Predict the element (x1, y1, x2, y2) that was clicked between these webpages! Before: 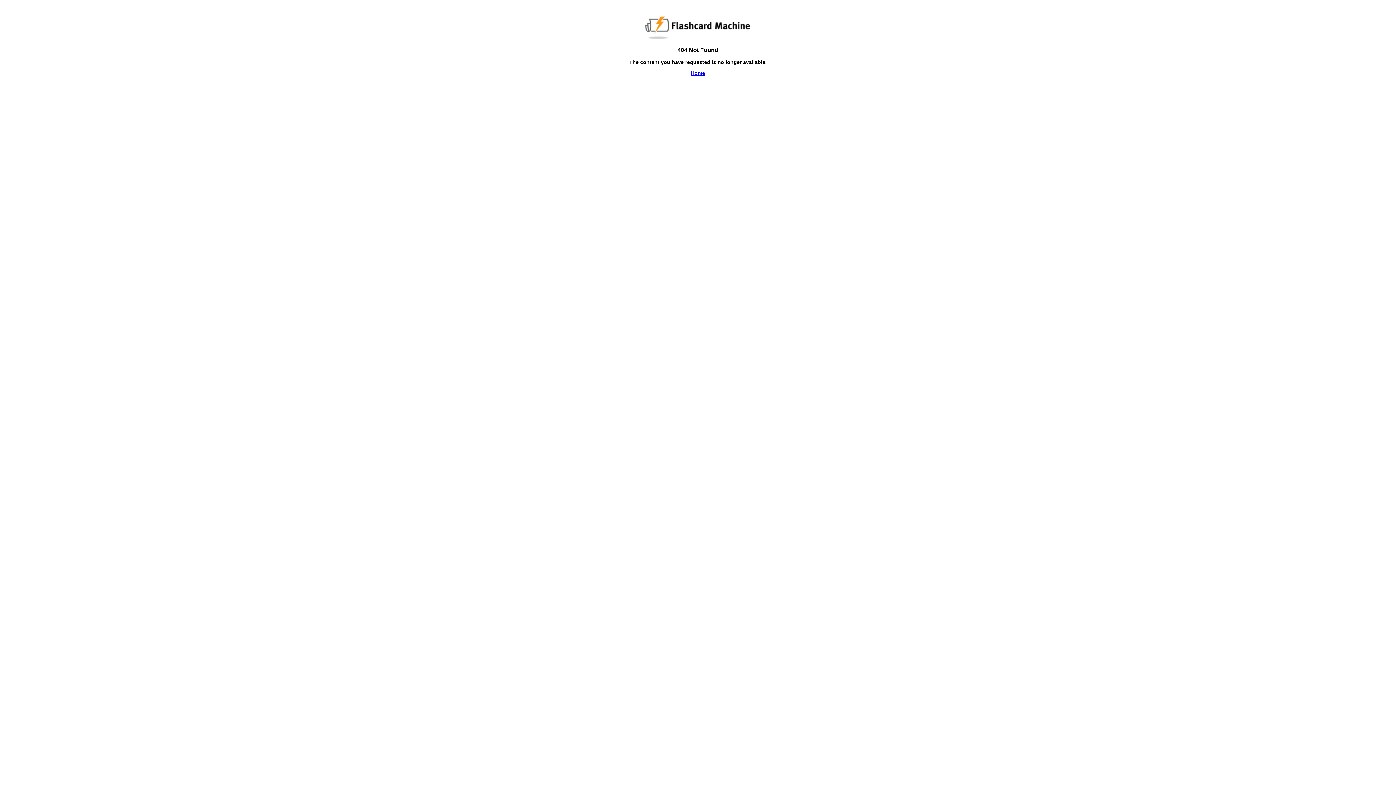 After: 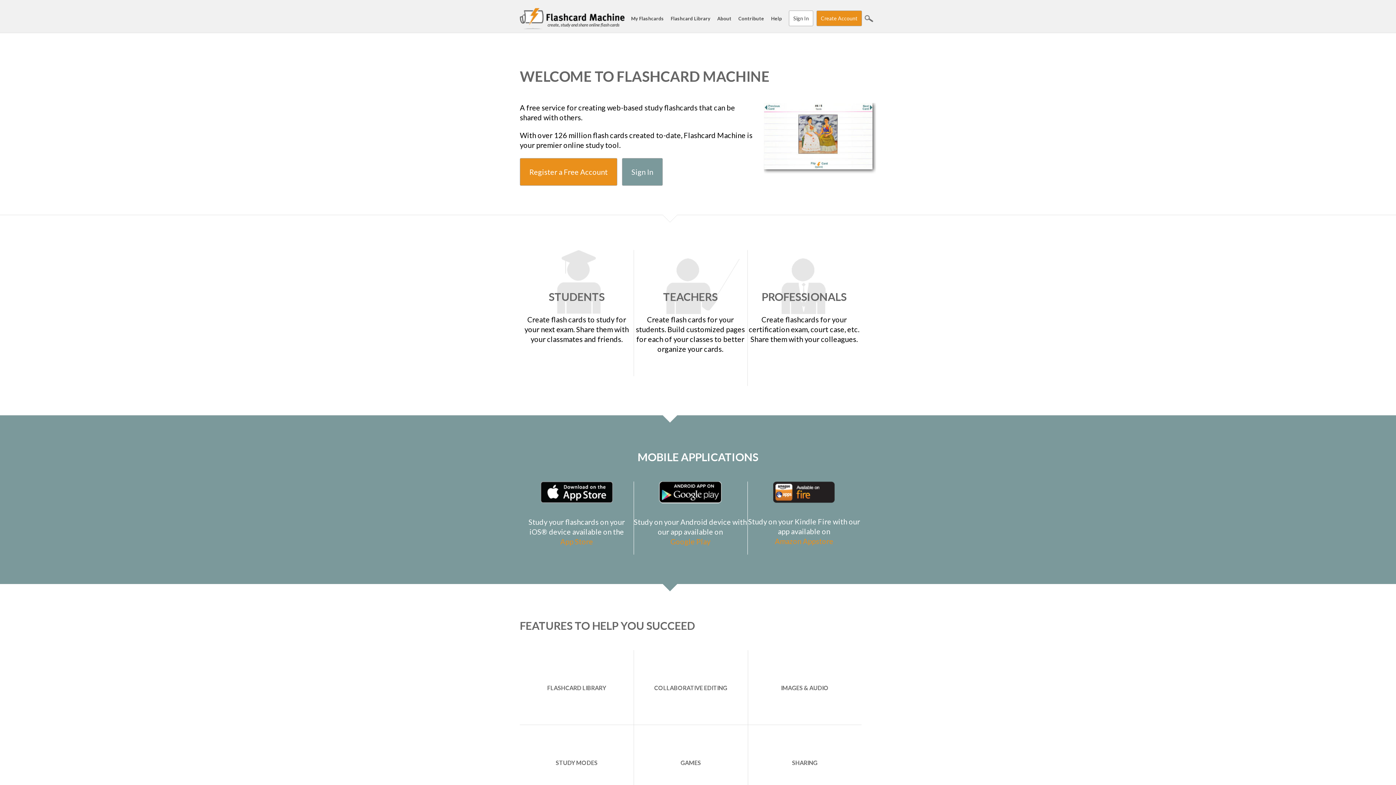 Action: label: Home bbox: (691, 70, 705, 76)